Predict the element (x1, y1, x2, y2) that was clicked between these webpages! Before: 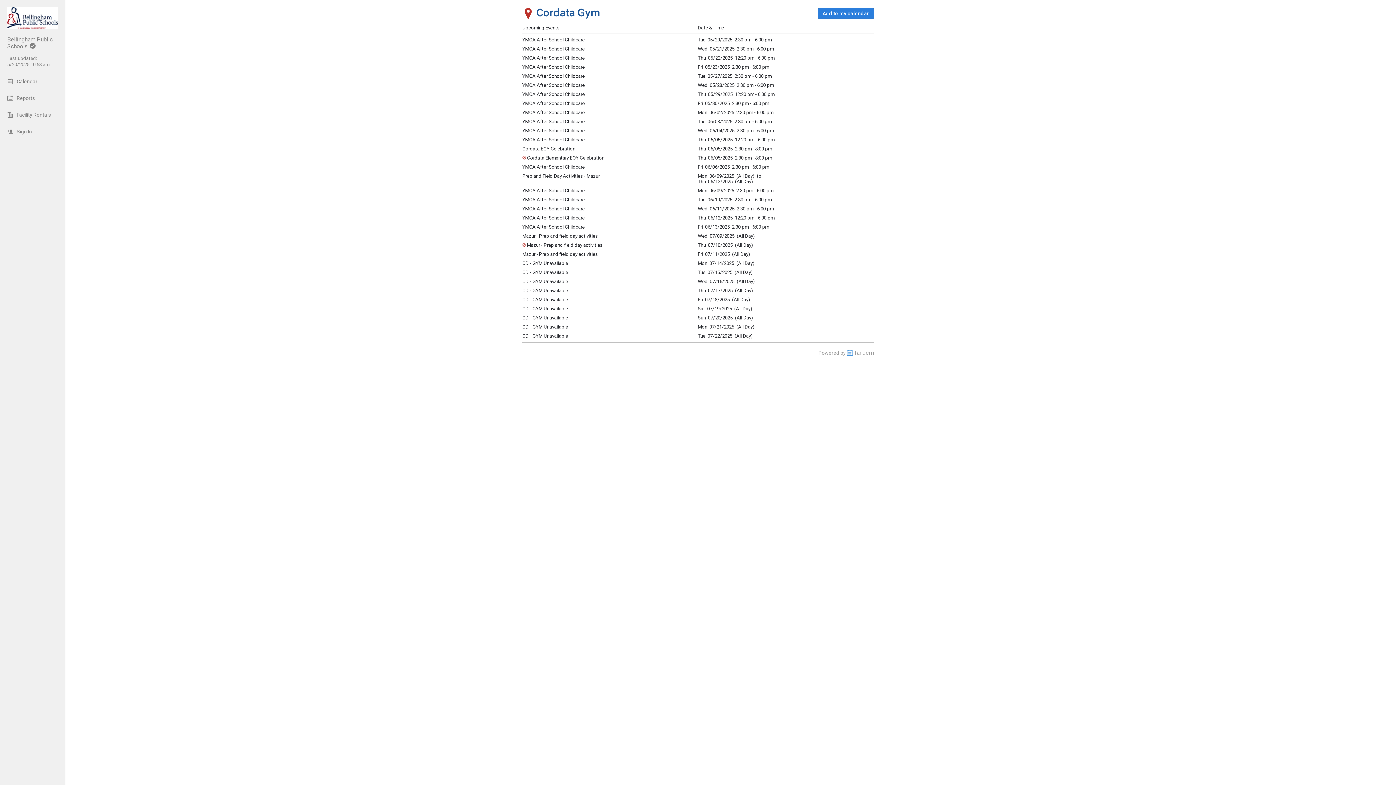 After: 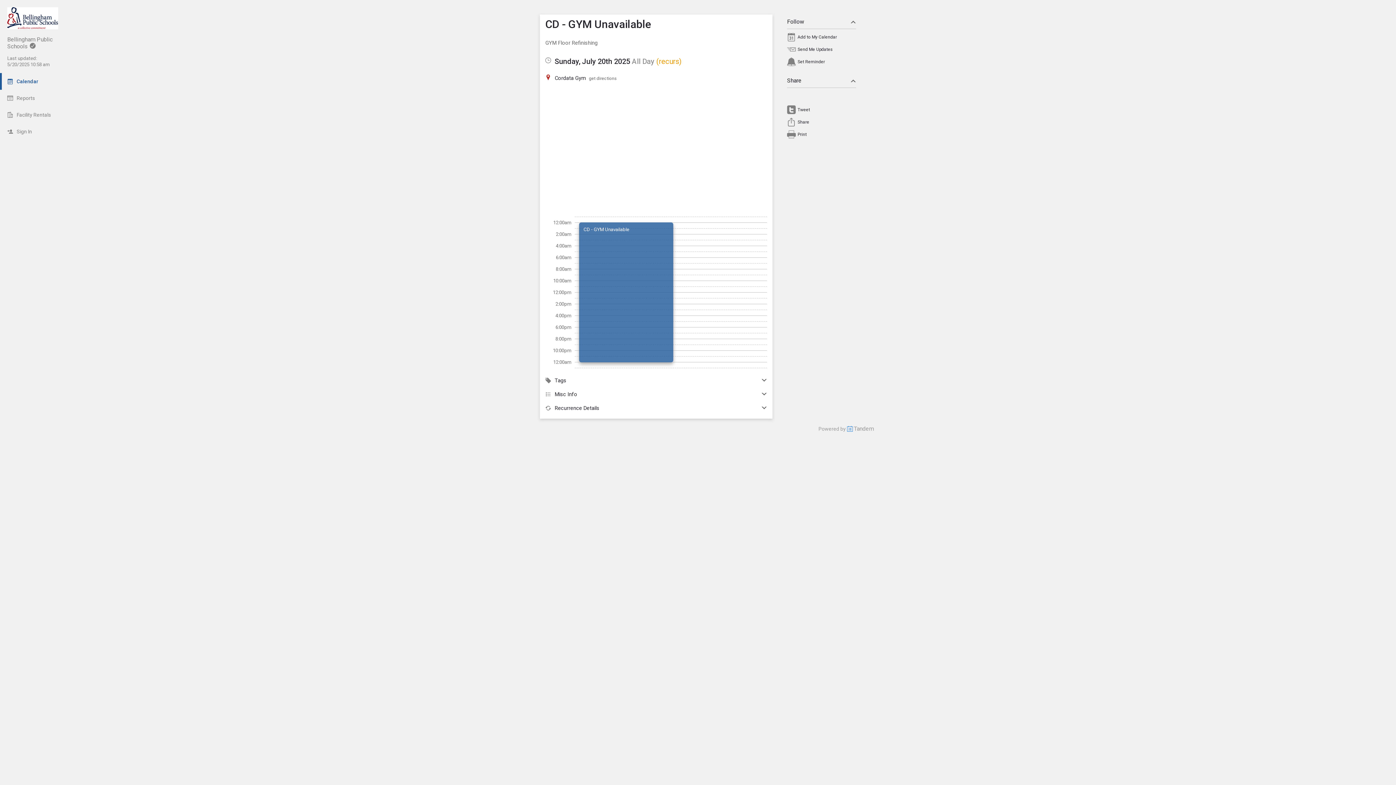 Action: label: CD - GYM Unavailable bbox: (522, 315, 568, 320)